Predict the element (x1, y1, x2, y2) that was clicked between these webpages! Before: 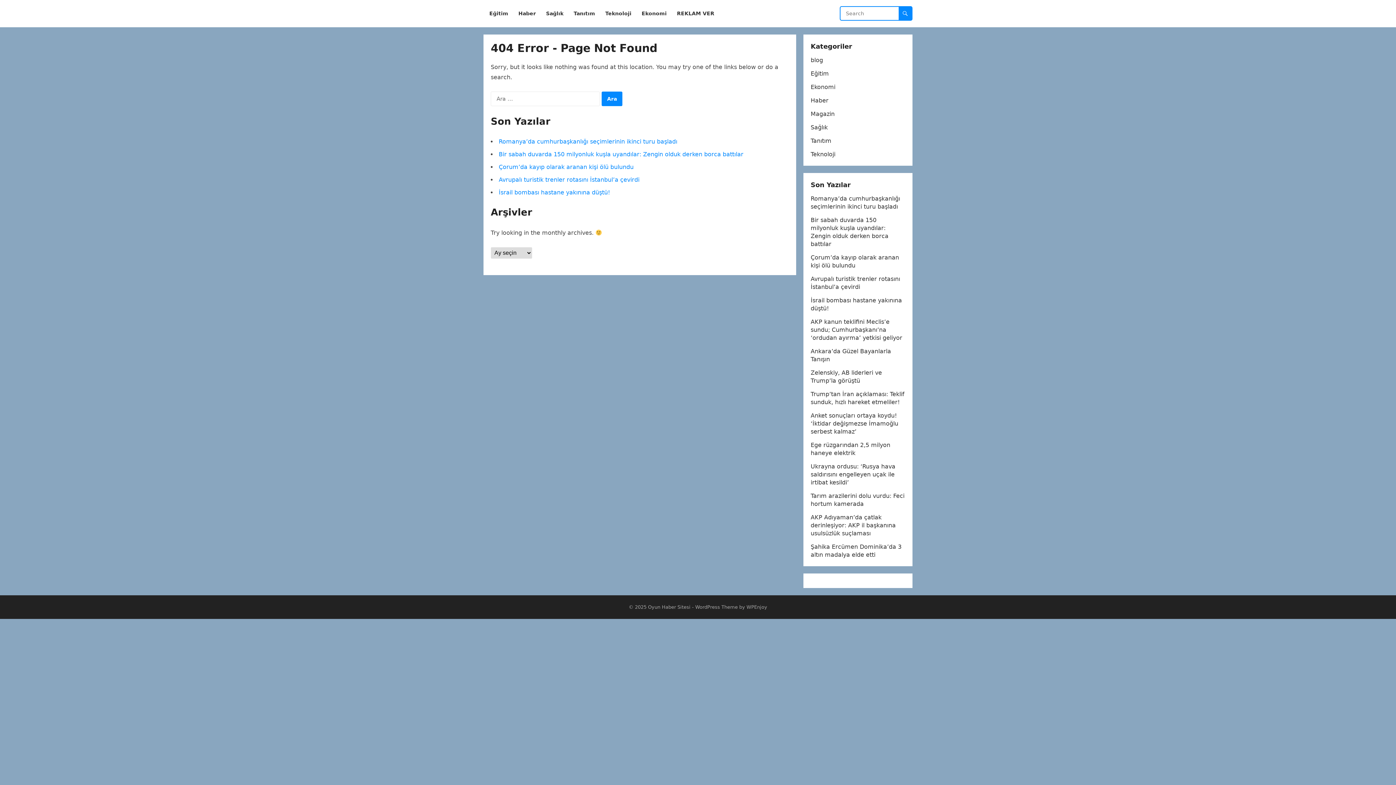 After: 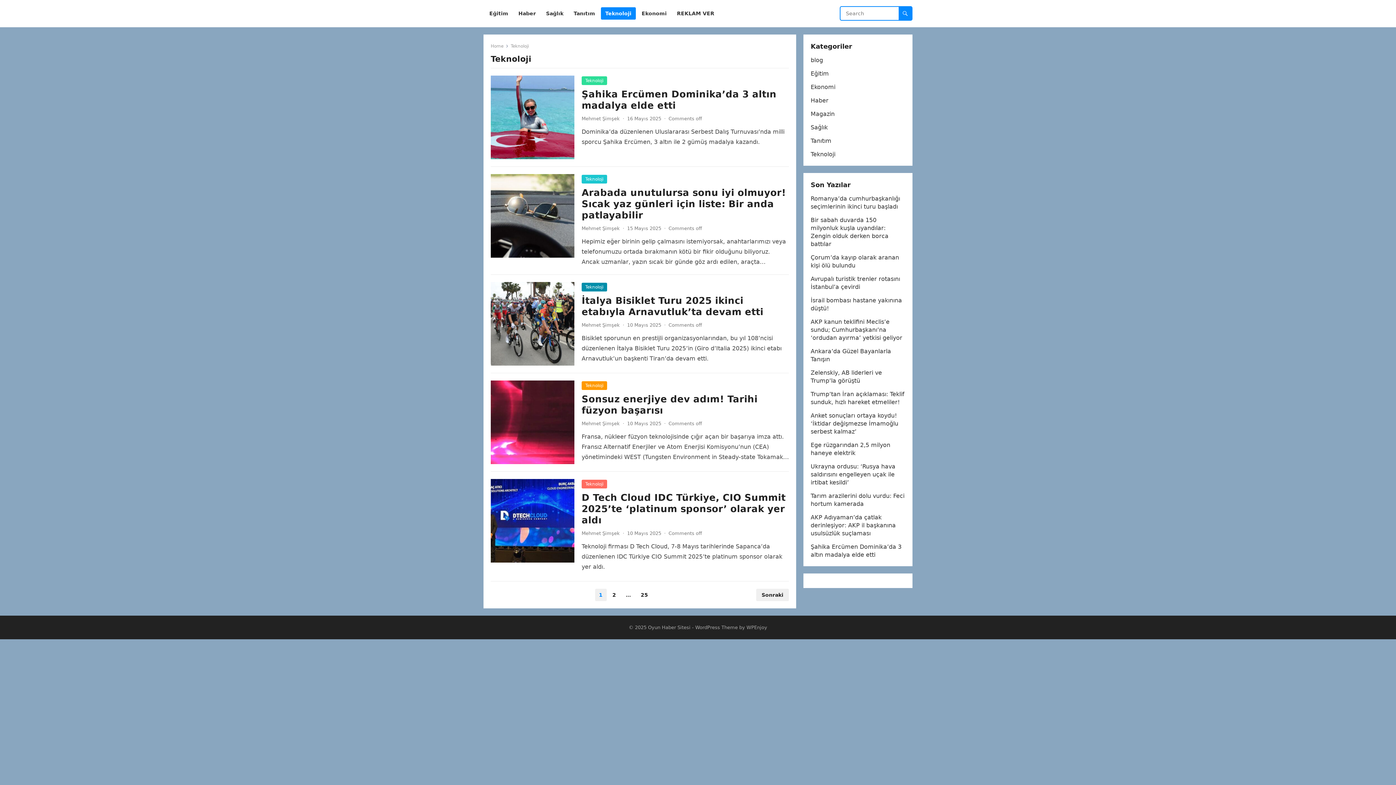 Action: bbox: (601, 0, 636, 27) label: Teknoloji